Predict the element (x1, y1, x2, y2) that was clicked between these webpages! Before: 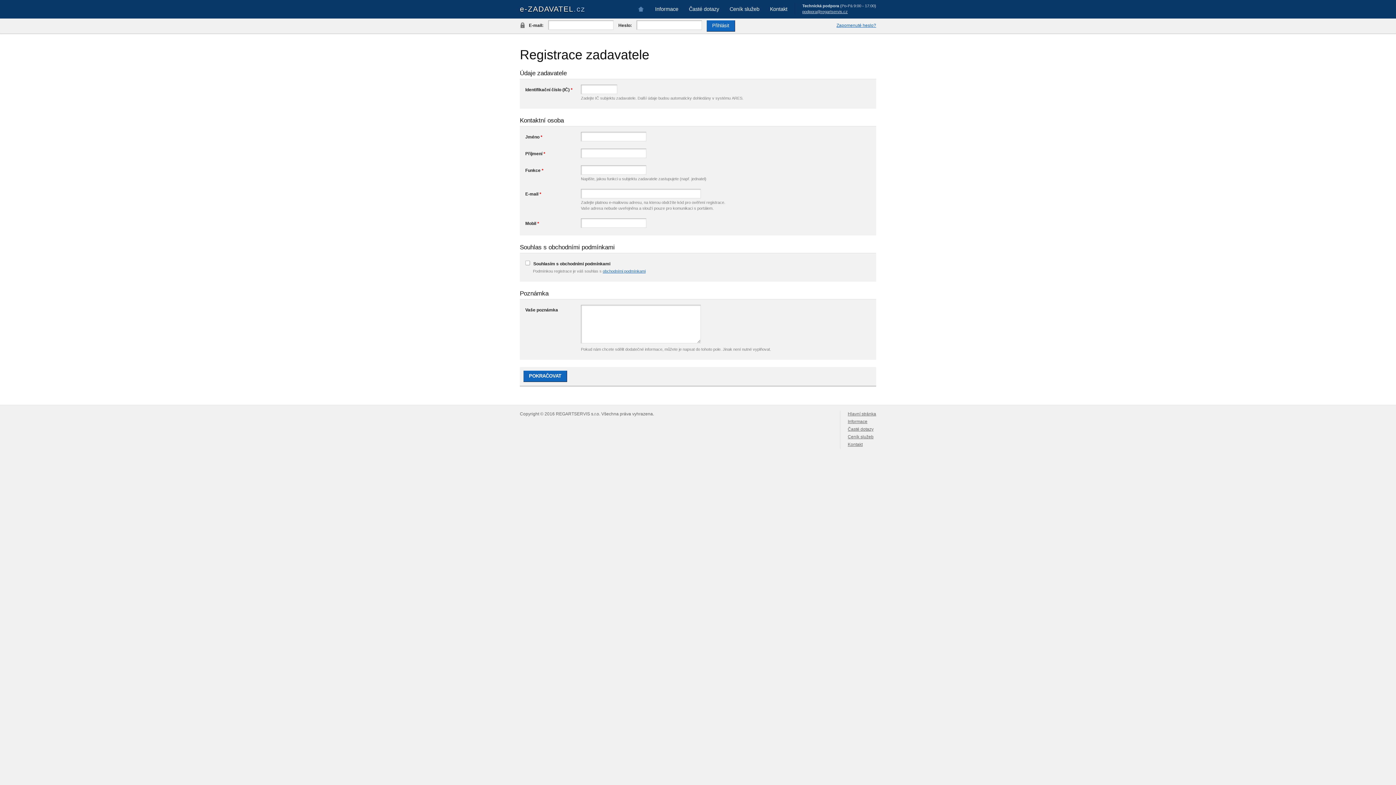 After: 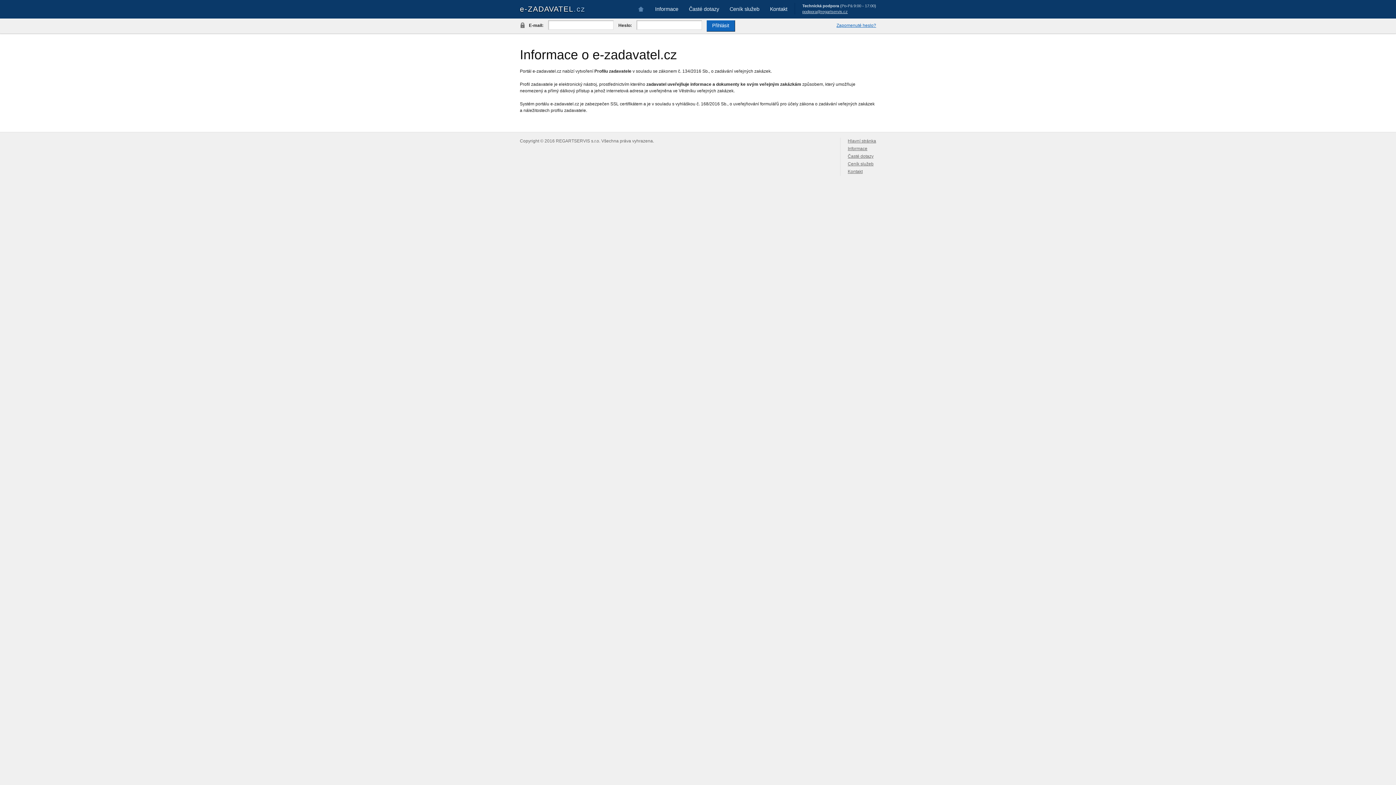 Action: bbox: (848, 419, 867, 424) label: Informace